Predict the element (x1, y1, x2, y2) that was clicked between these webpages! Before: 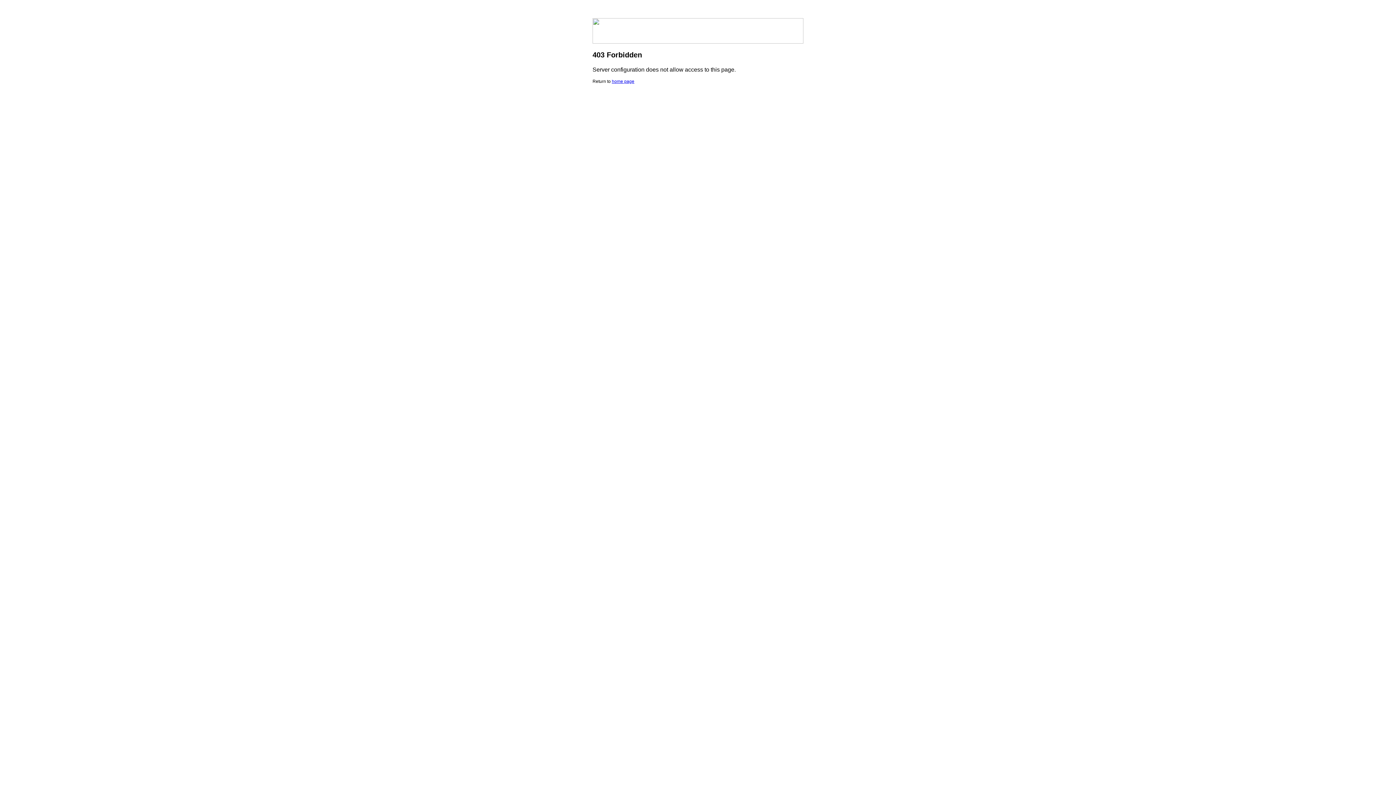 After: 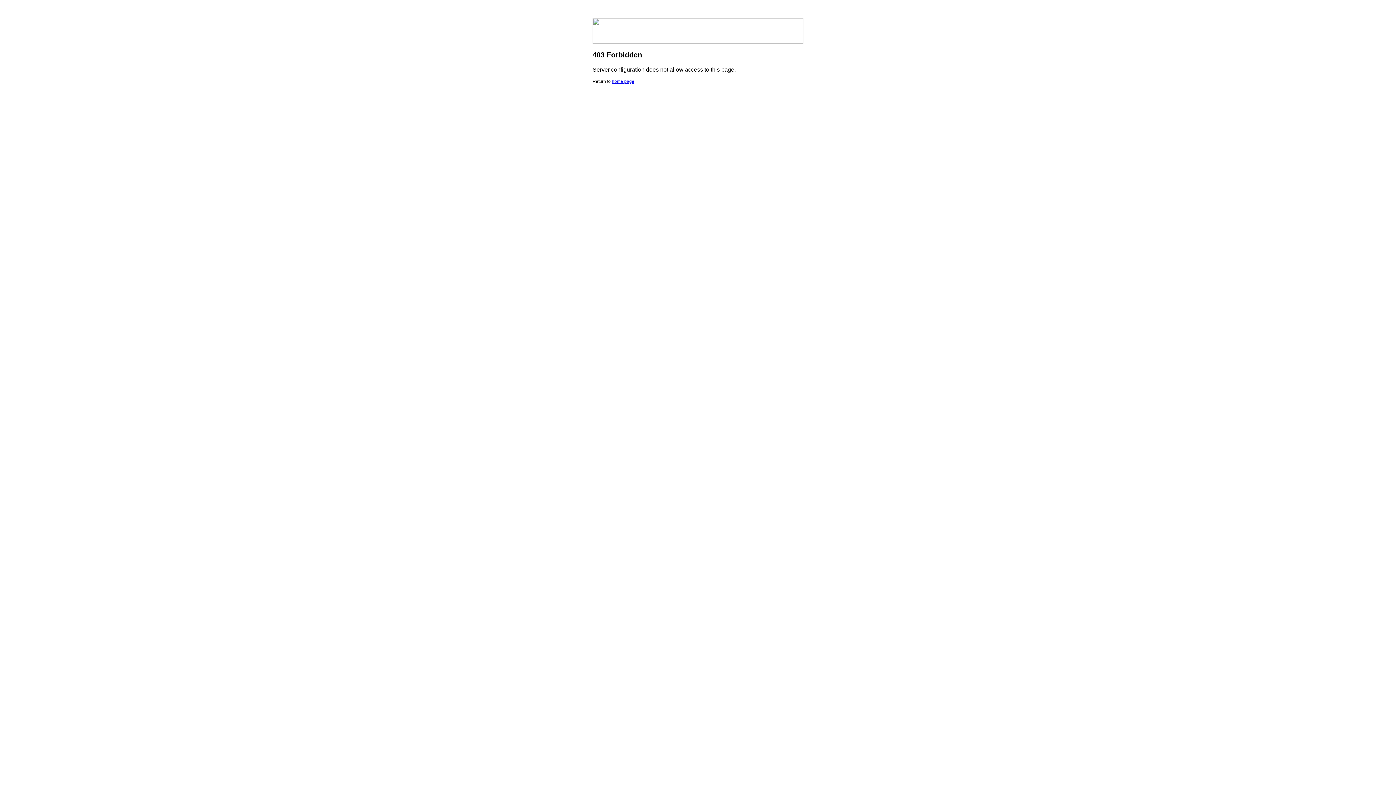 Action: bbox: (612, 78, 634, 84) label: home page